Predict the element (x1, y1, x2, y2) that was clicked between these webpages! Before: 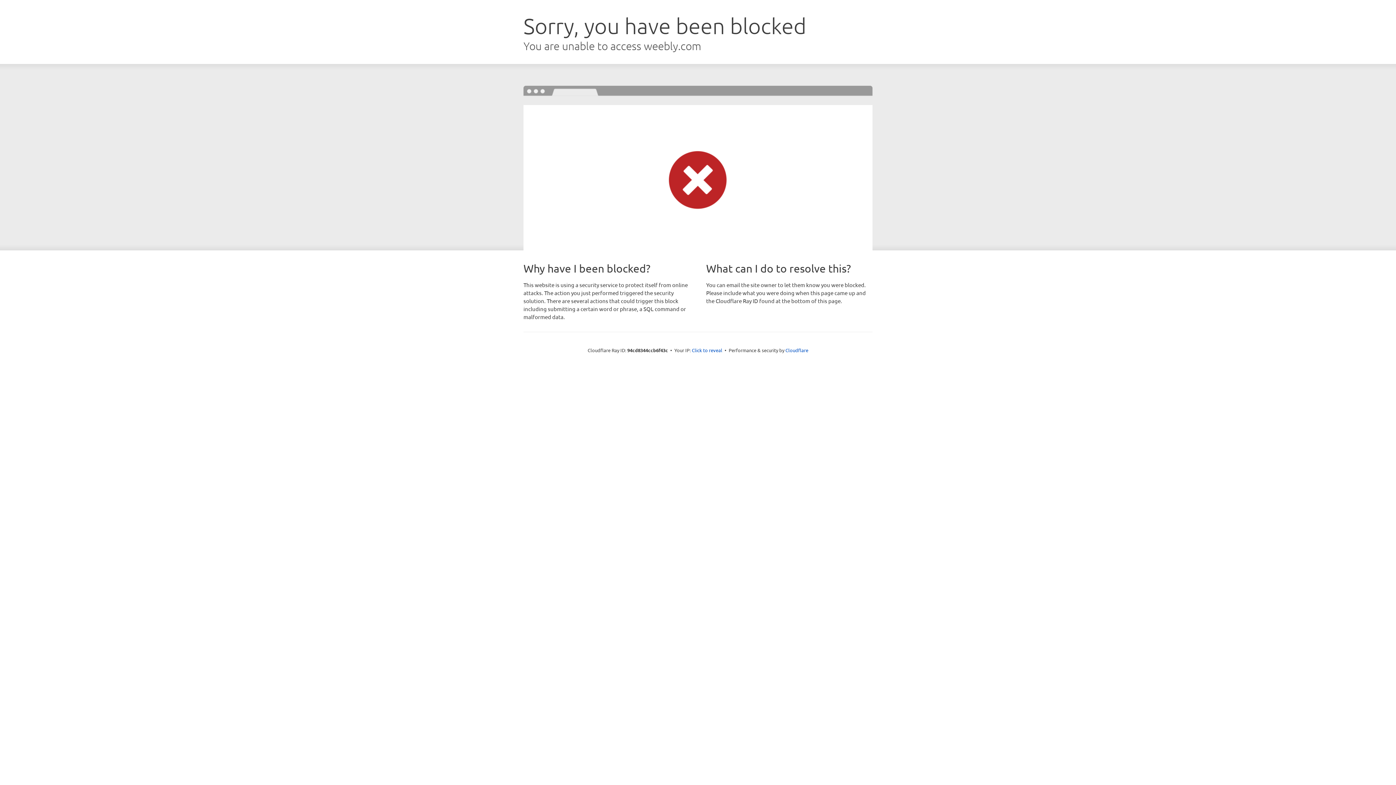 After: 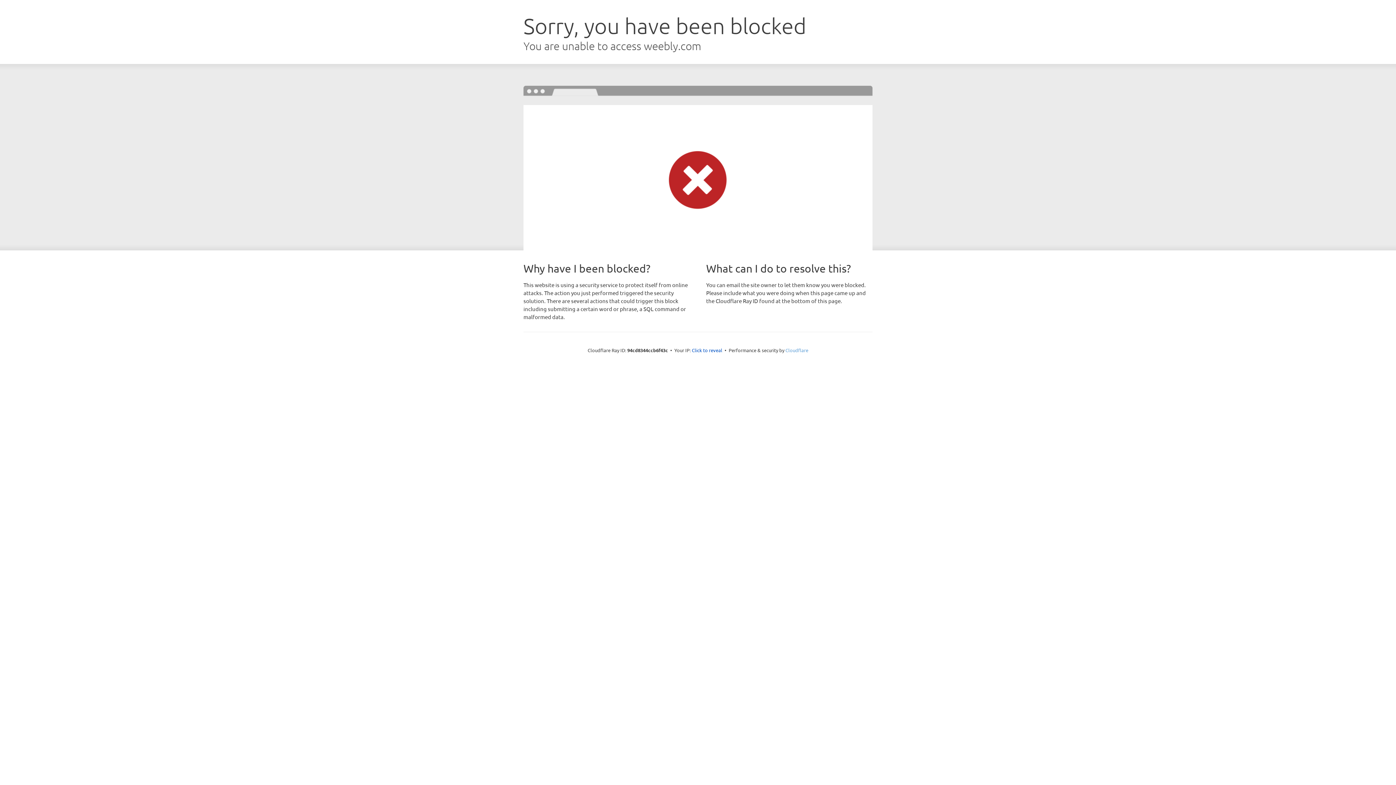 Action: bbox: (785, 347, 808, 353) label: Cloudflare